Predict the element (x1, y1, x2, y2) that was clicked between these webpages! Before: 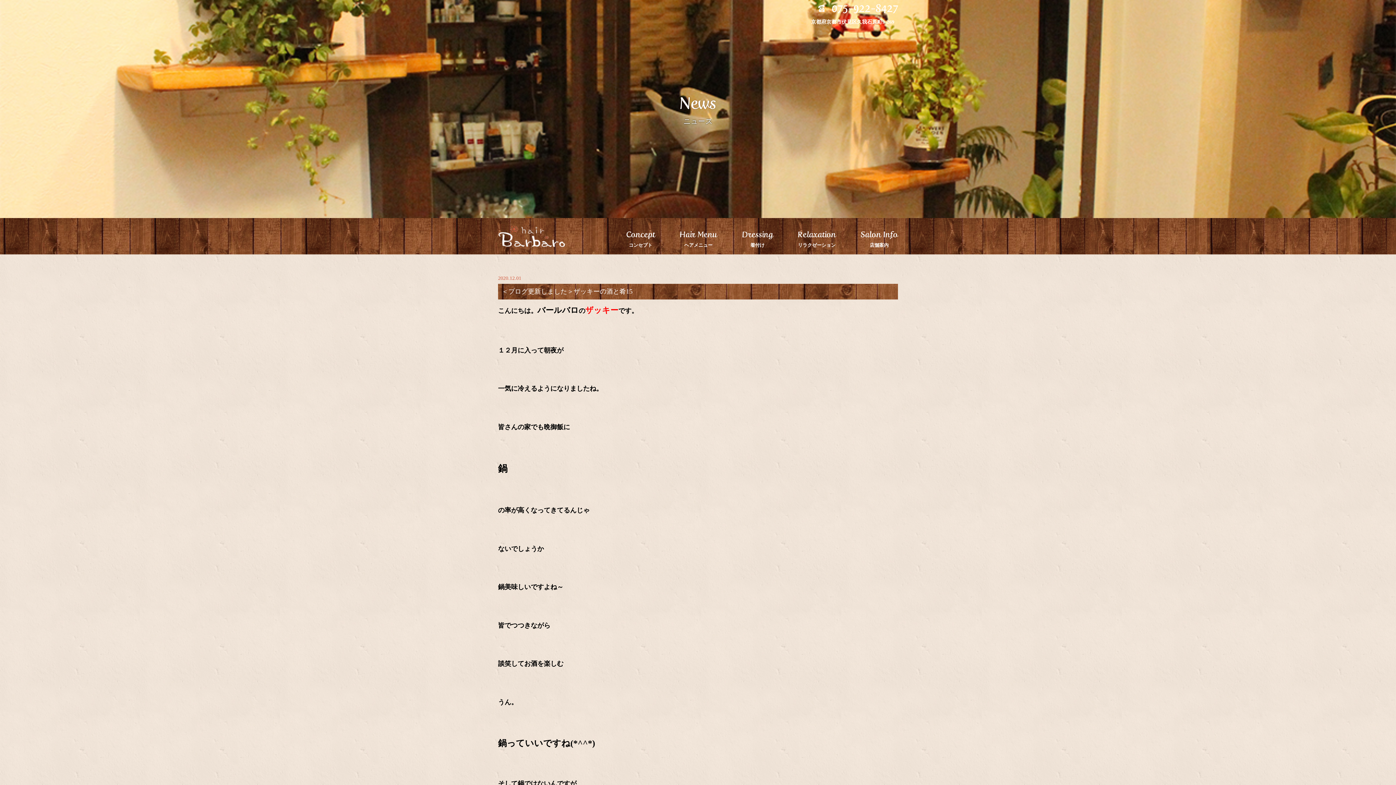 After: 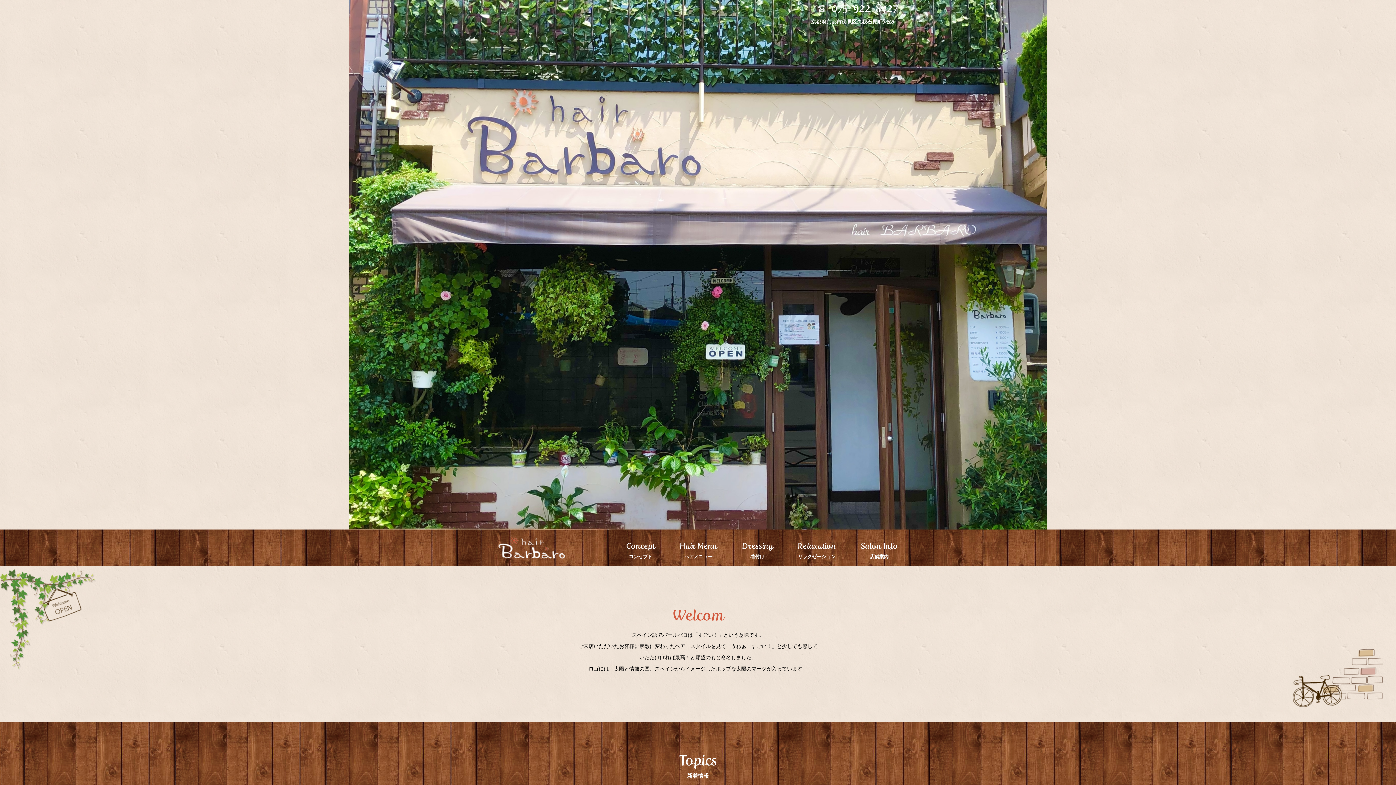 Action: bbox: (498, 225, 565, 247)